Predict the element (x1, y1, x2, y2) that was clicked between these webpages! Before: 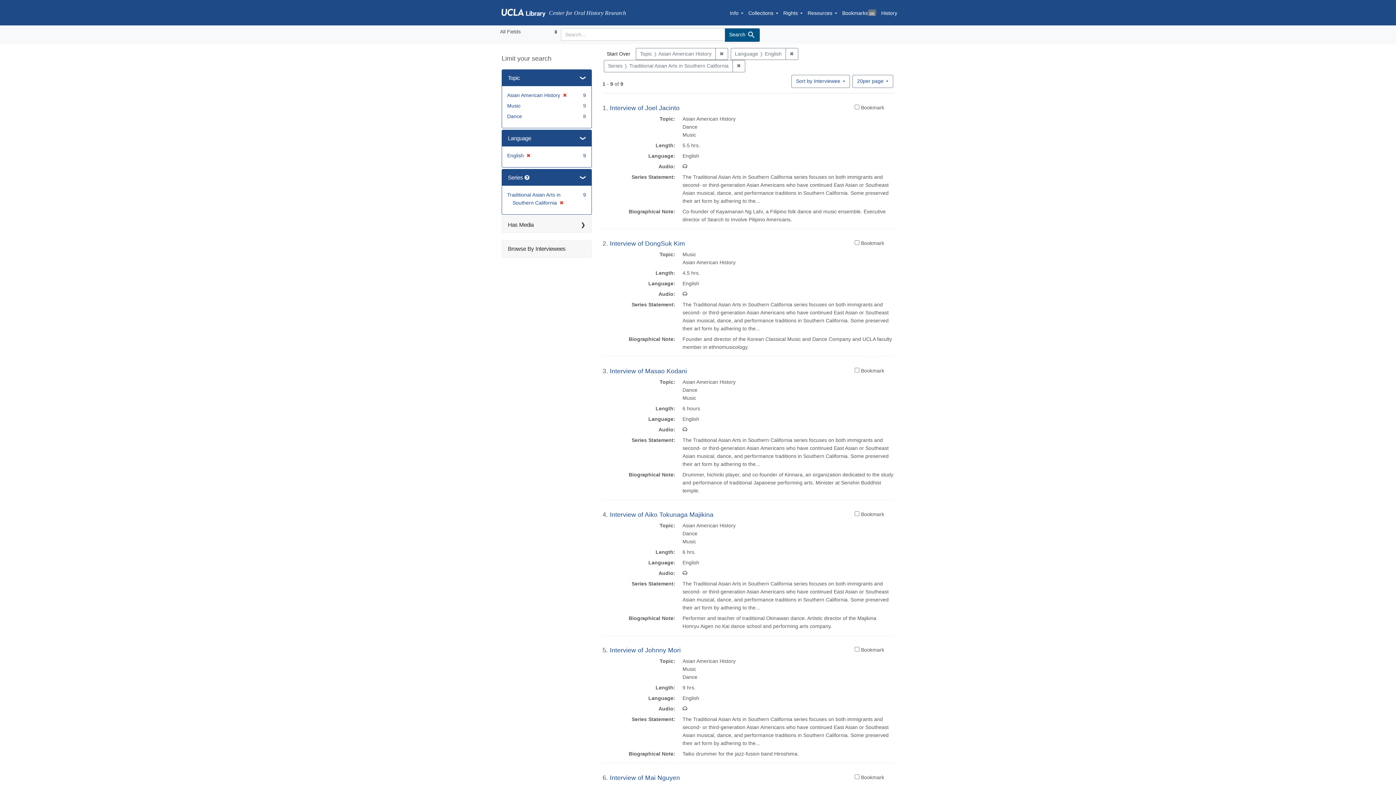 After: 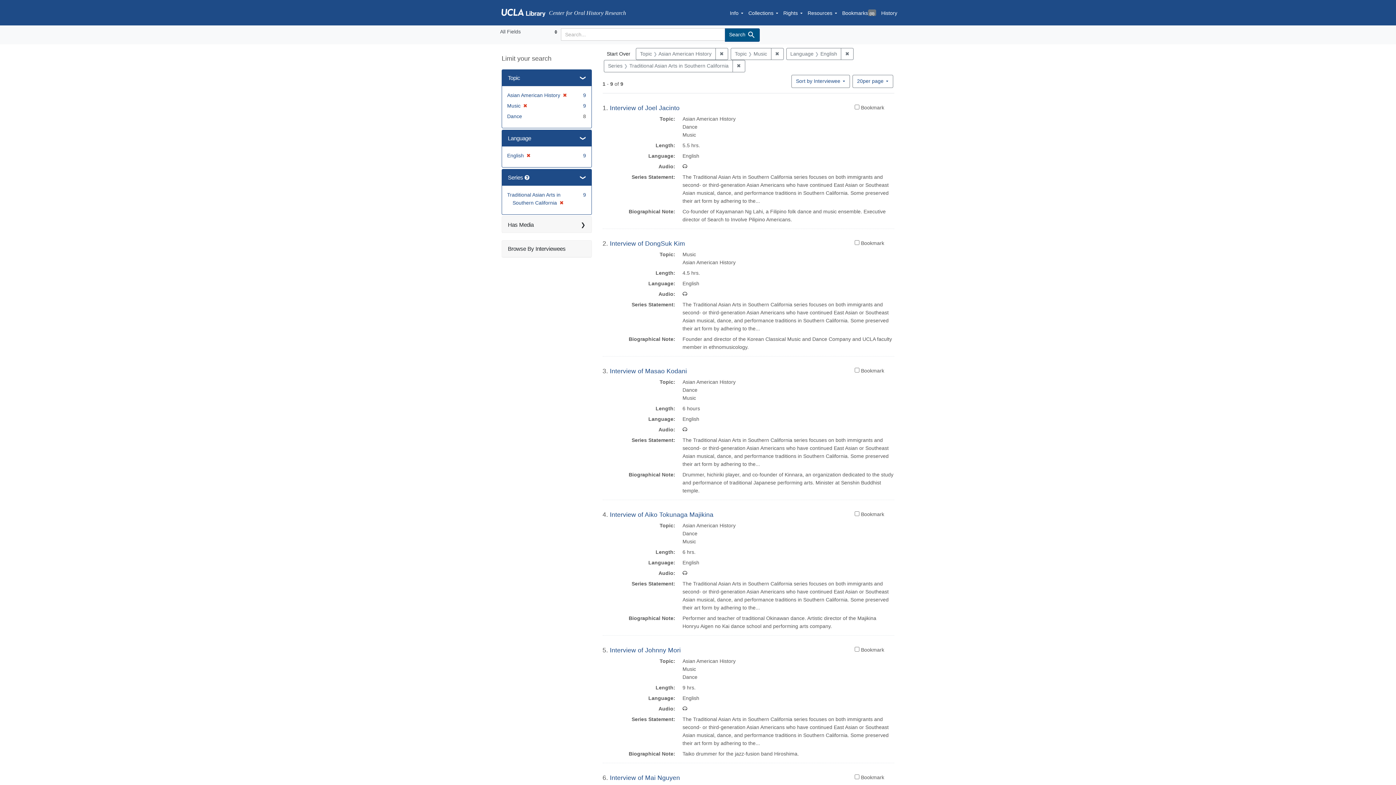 Action: label: Music bbox: (507, 102, 520, 108)